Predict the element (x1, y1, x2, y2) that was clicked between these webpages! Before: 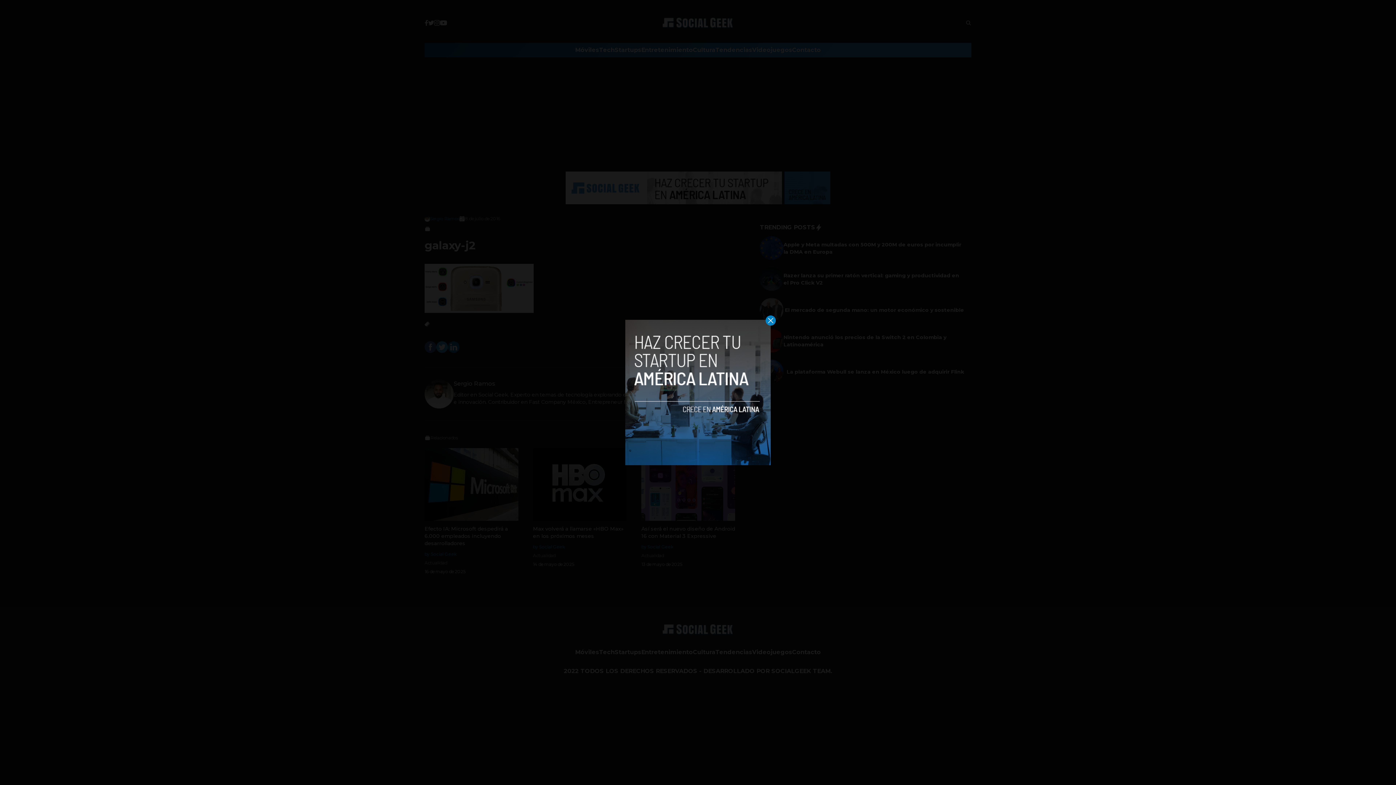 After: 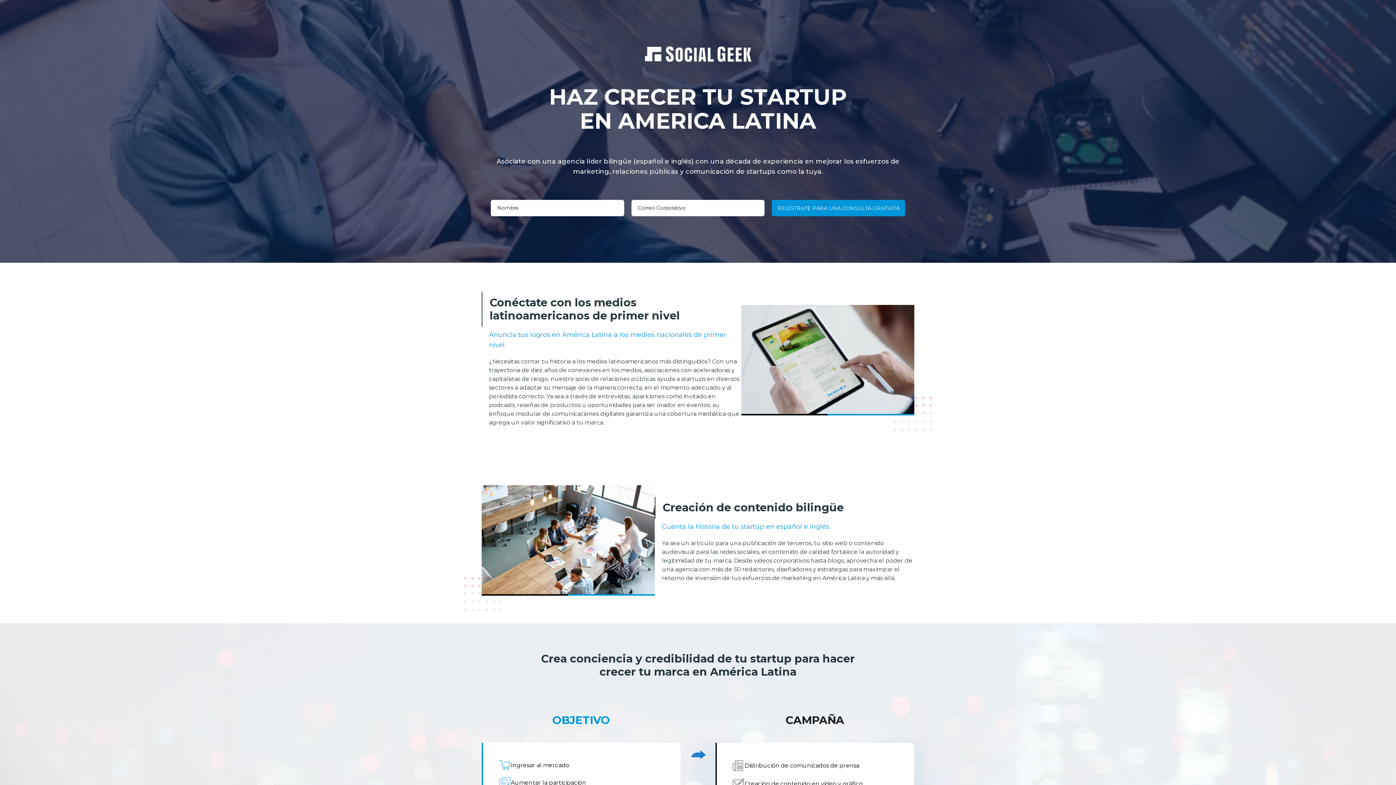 Action: bbox: (625, 320, 770, 465)